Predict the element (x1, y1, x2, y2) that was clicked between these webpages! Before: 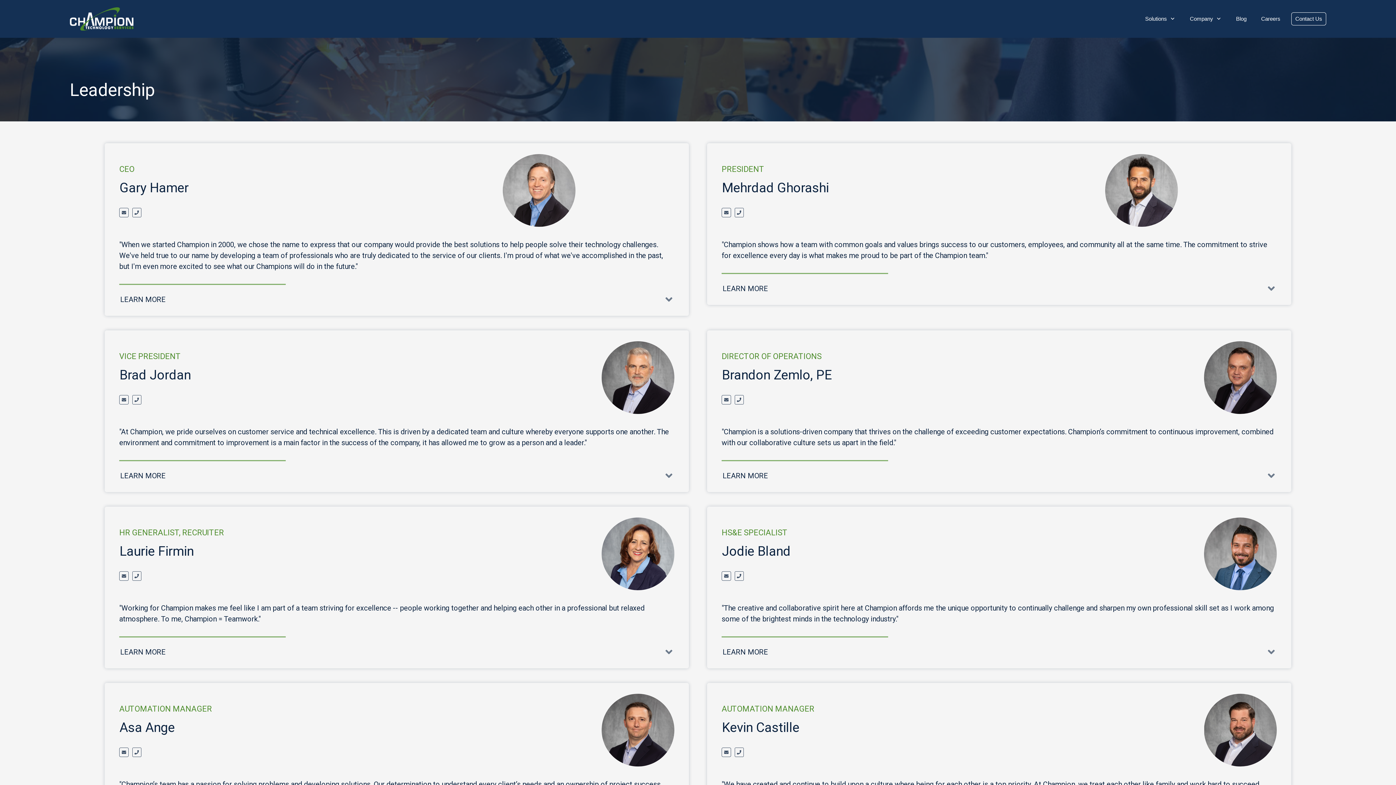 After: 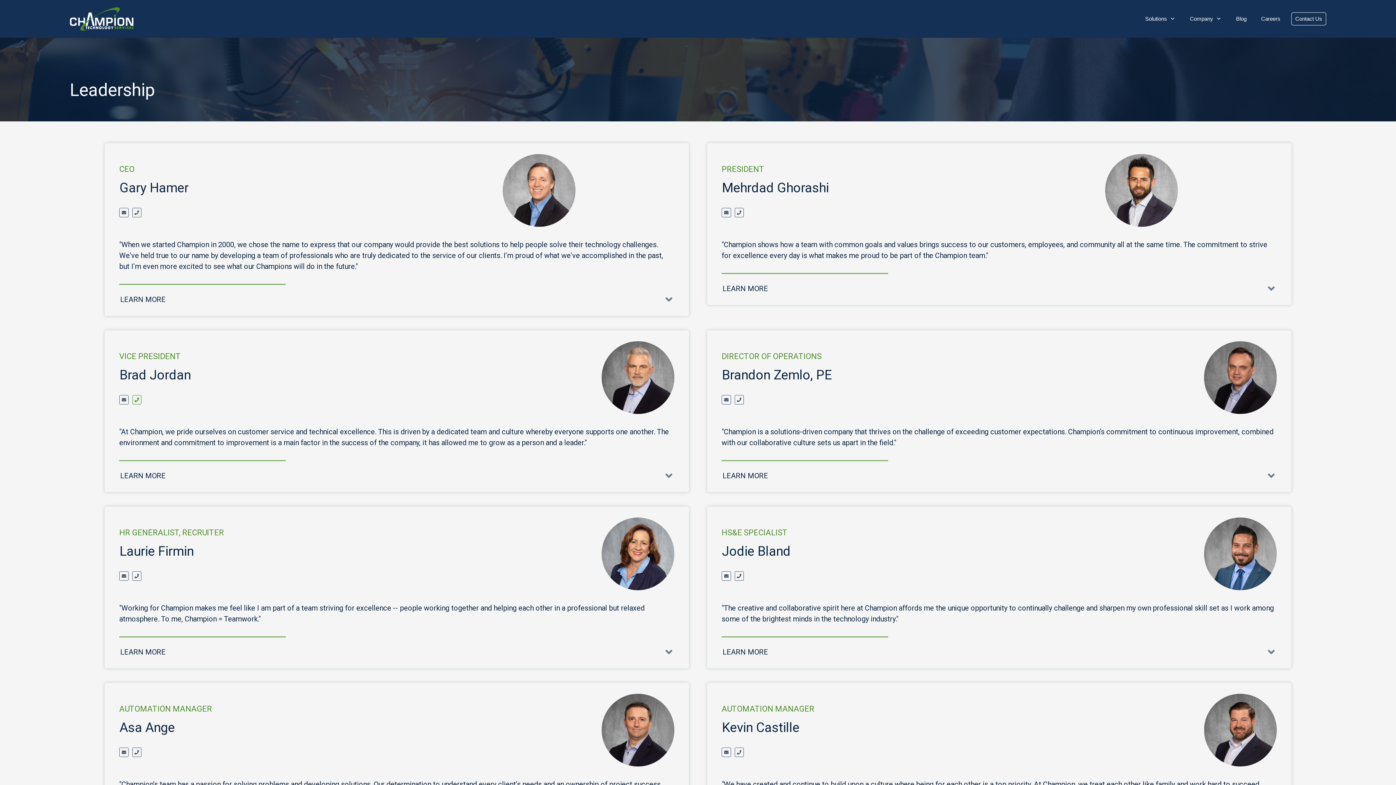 Action: bbox: (132, 396, 140, 403)